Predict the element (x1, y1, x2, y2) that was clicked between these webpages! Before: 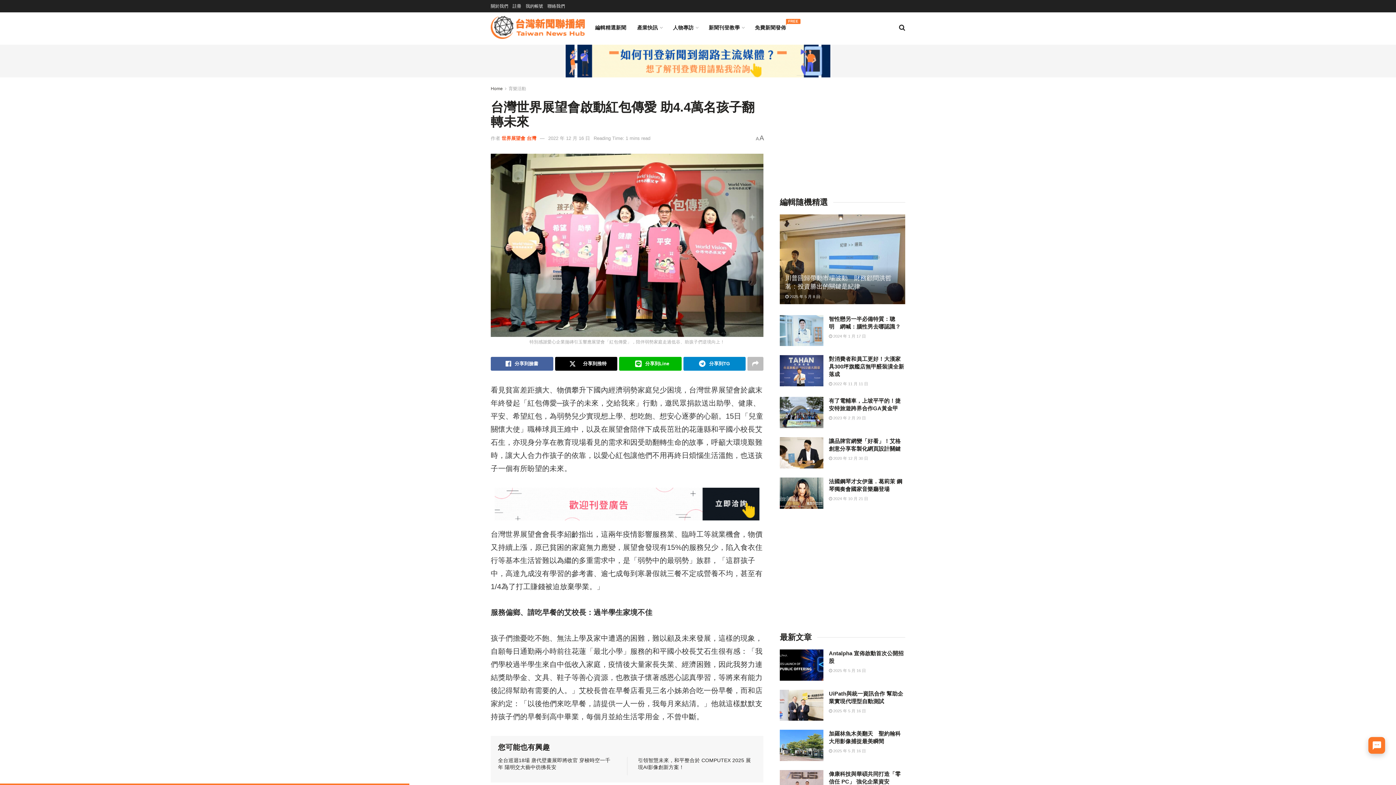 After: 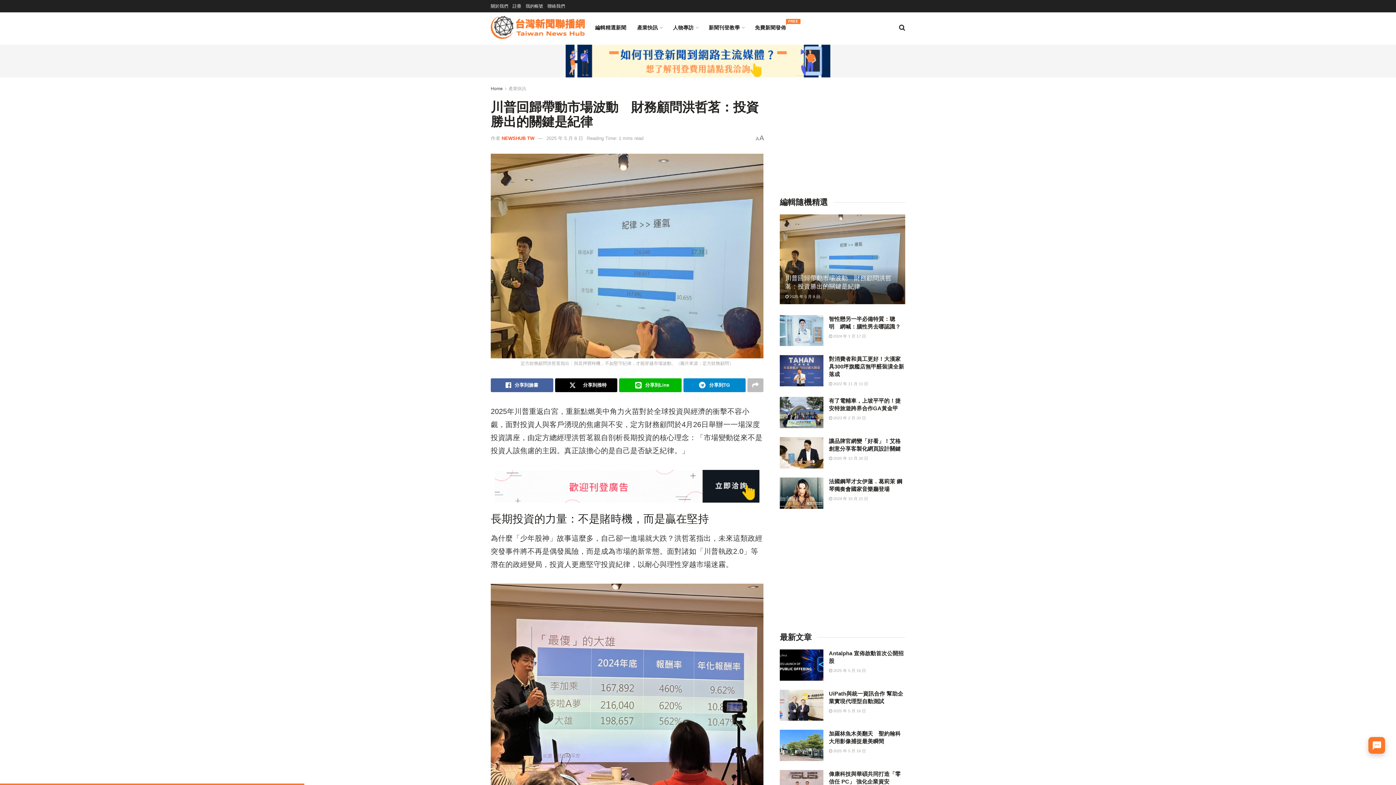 Action: label: Read article: 川普回歸帶動市場波動　財務顧問洪哲茗：投資勝出的關鍵是紀律 bbox: (780, 214, 905, 304)